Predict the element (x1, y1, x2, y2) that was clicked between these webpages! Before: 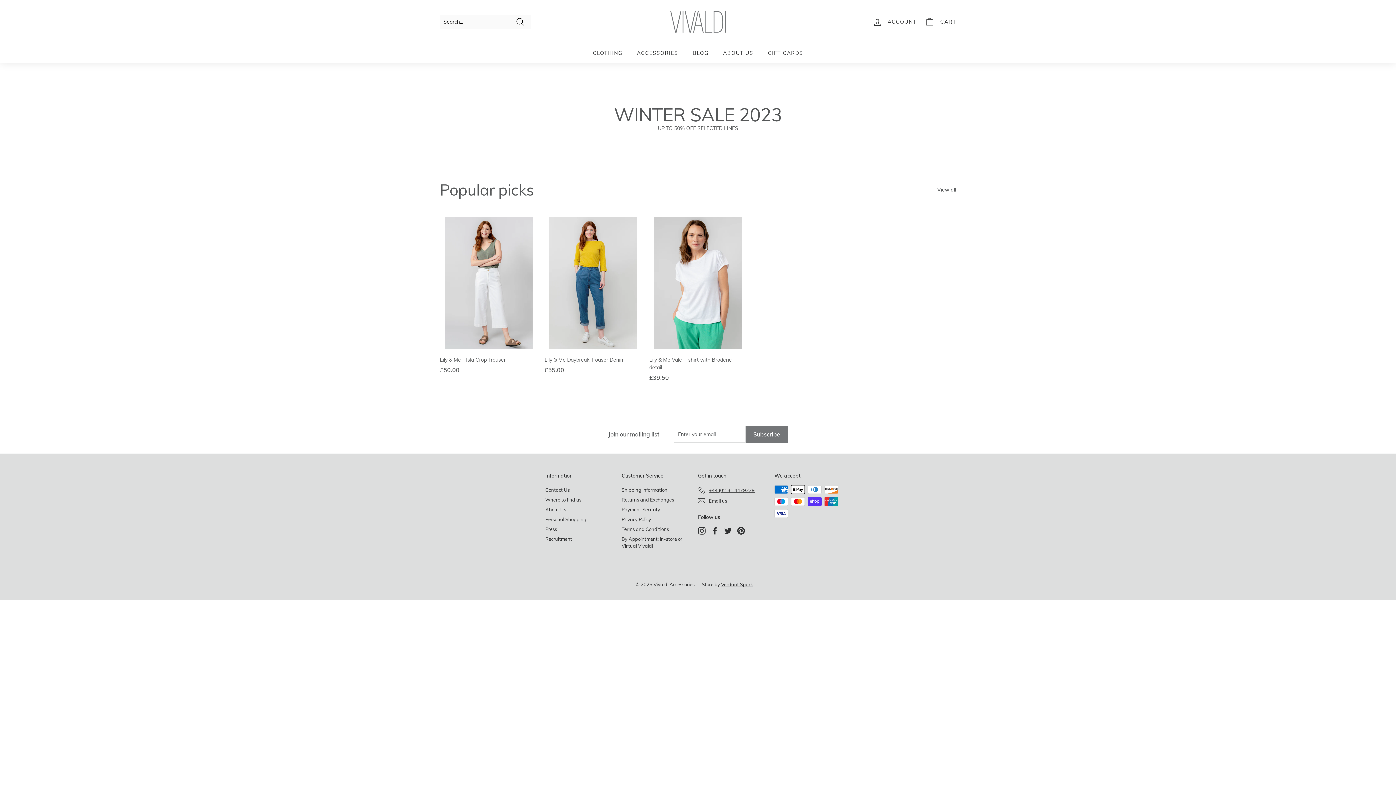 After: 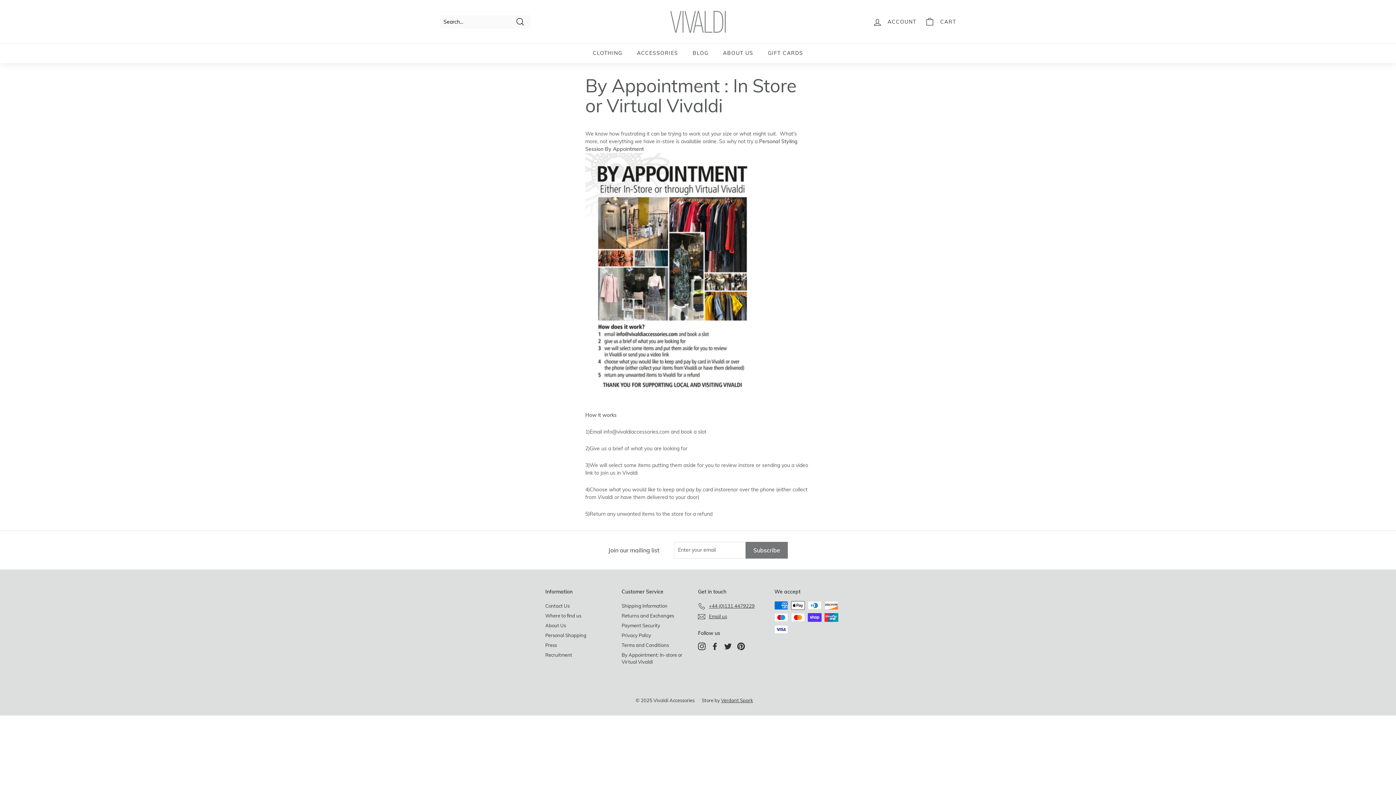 Action: label: By Appointment: In-store or Virtual Vivaldi bbox: (621, 534, 698, 551)